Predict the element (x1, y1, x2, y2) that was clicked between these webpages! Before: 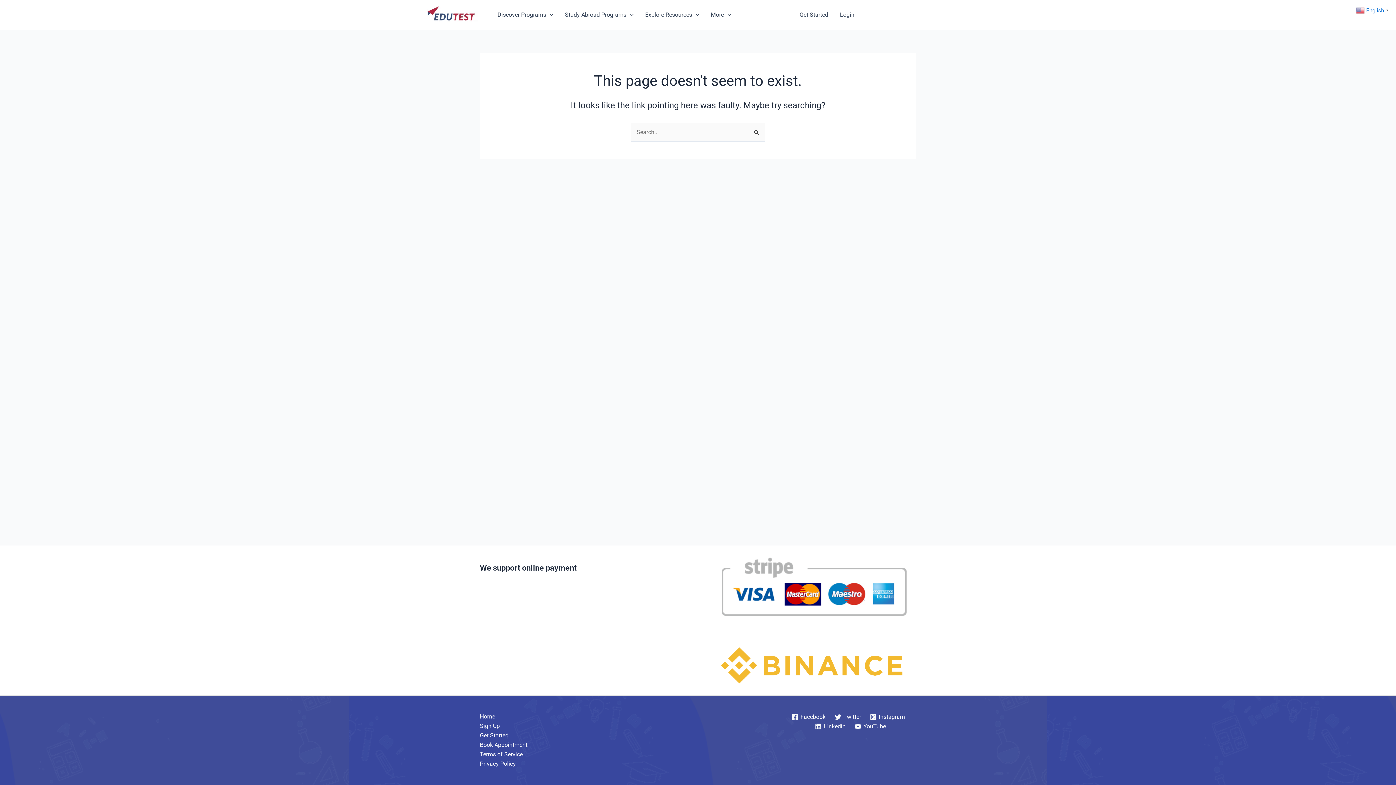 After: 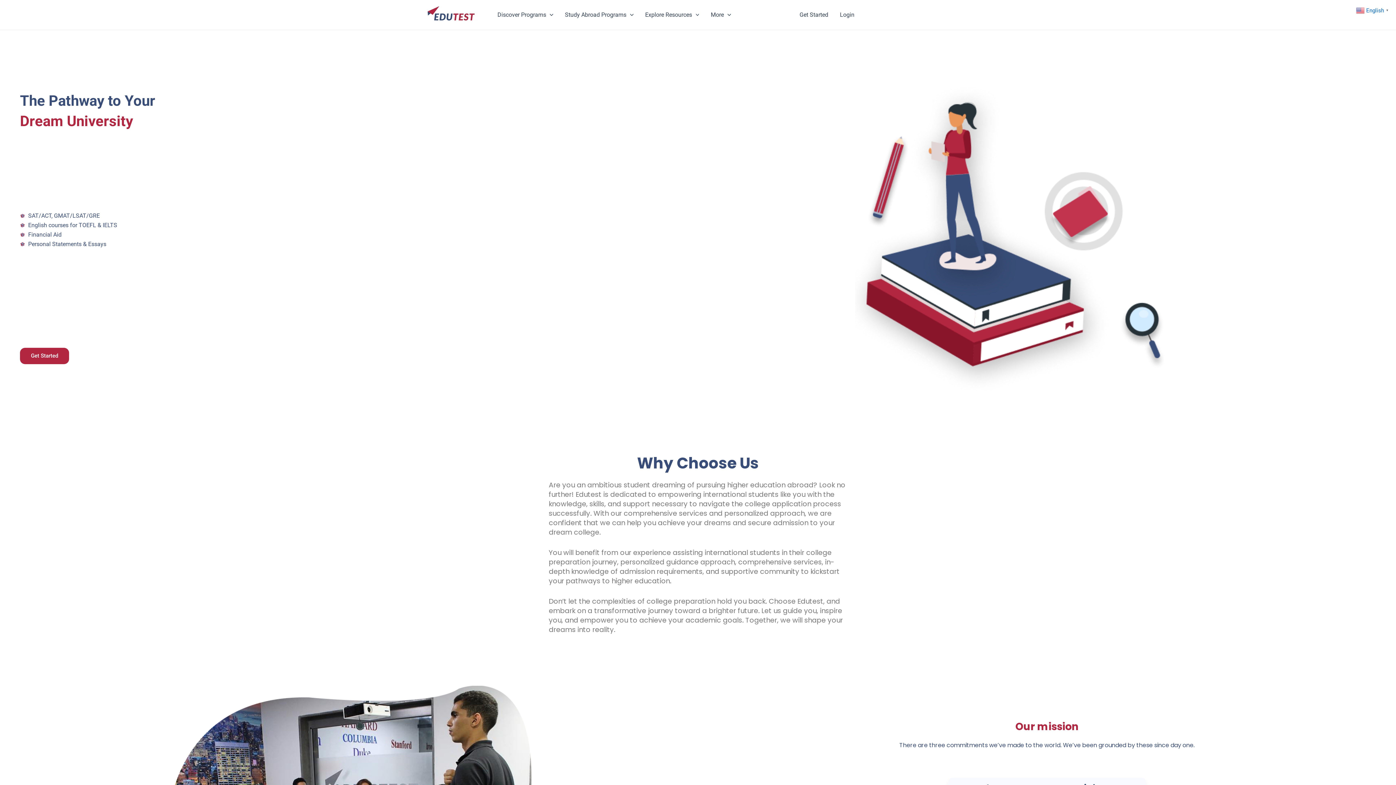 Action: label: Home bbox: (480, 712, 495, 721)